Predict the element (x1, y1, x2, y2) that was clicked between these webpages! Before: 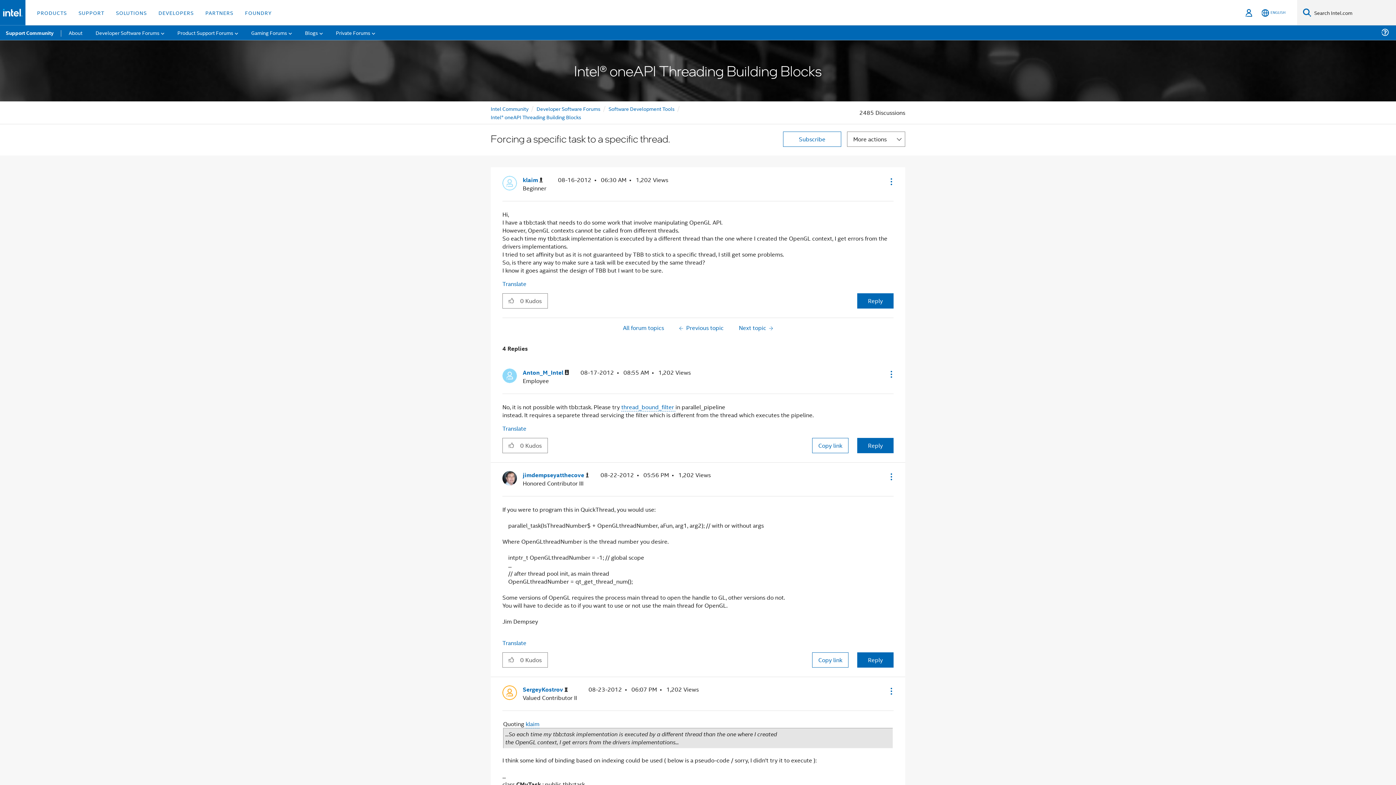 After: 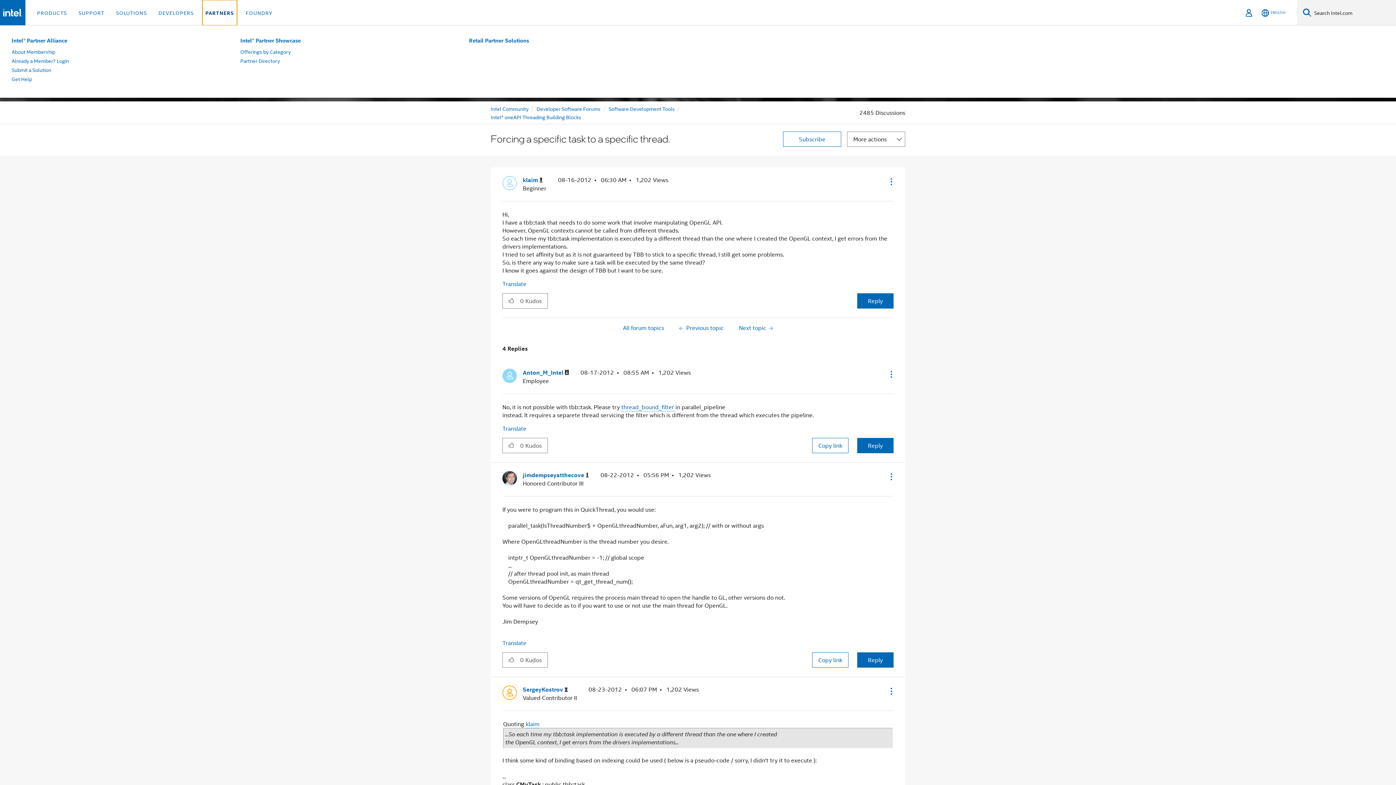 Action: label: PARTNERS bbox: (202, 0, 236, 25)